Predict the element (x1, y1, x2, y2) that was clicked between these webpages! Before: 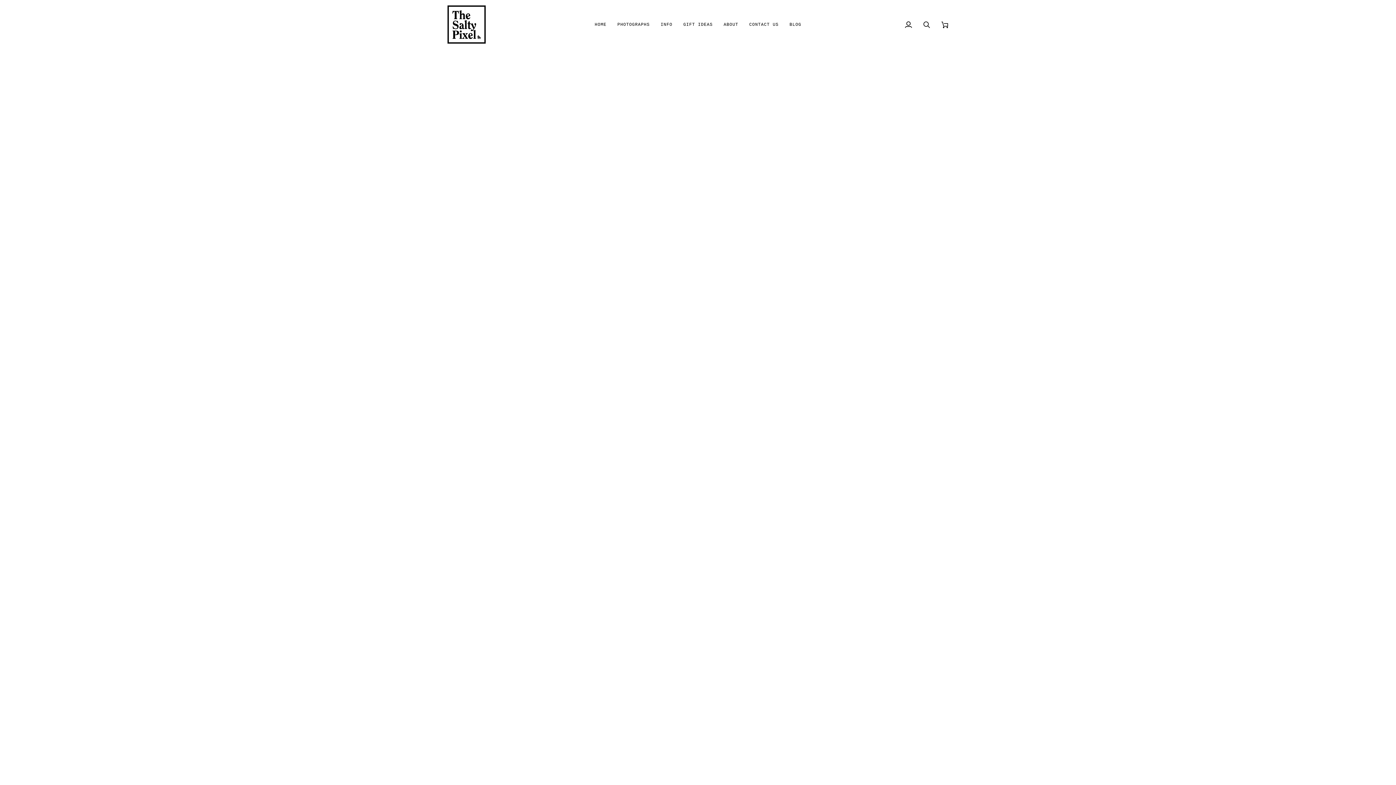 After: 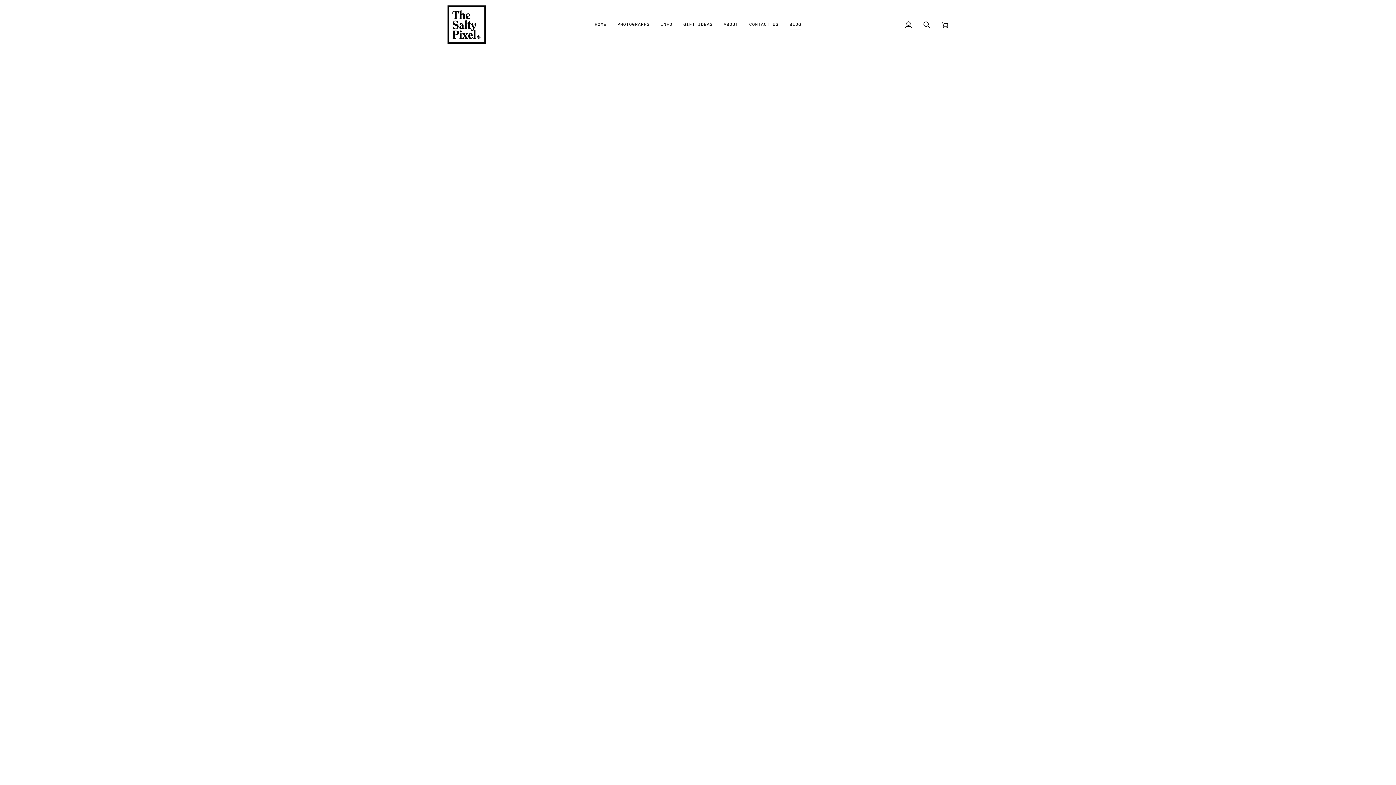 Action: bbox: (784, 0, 806, 49) label: BLOG